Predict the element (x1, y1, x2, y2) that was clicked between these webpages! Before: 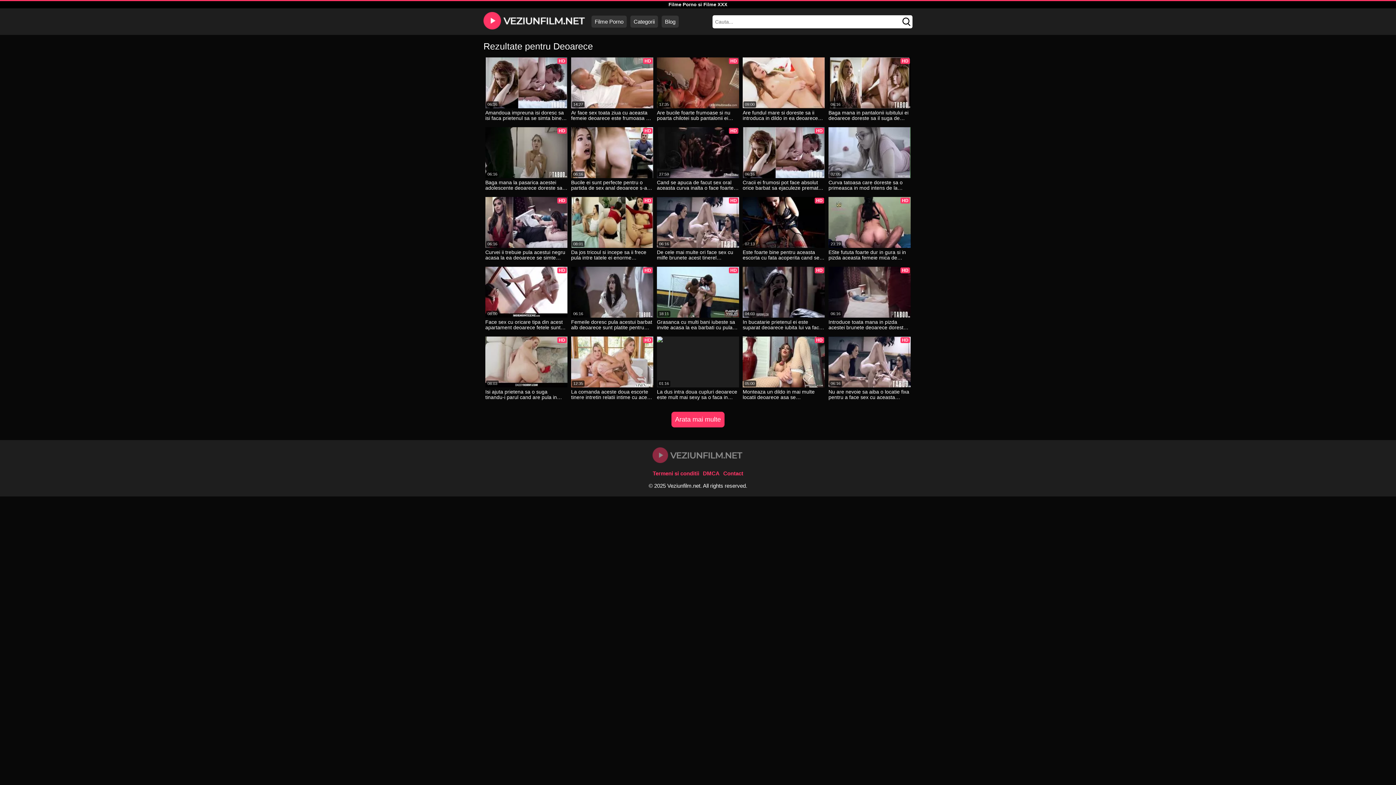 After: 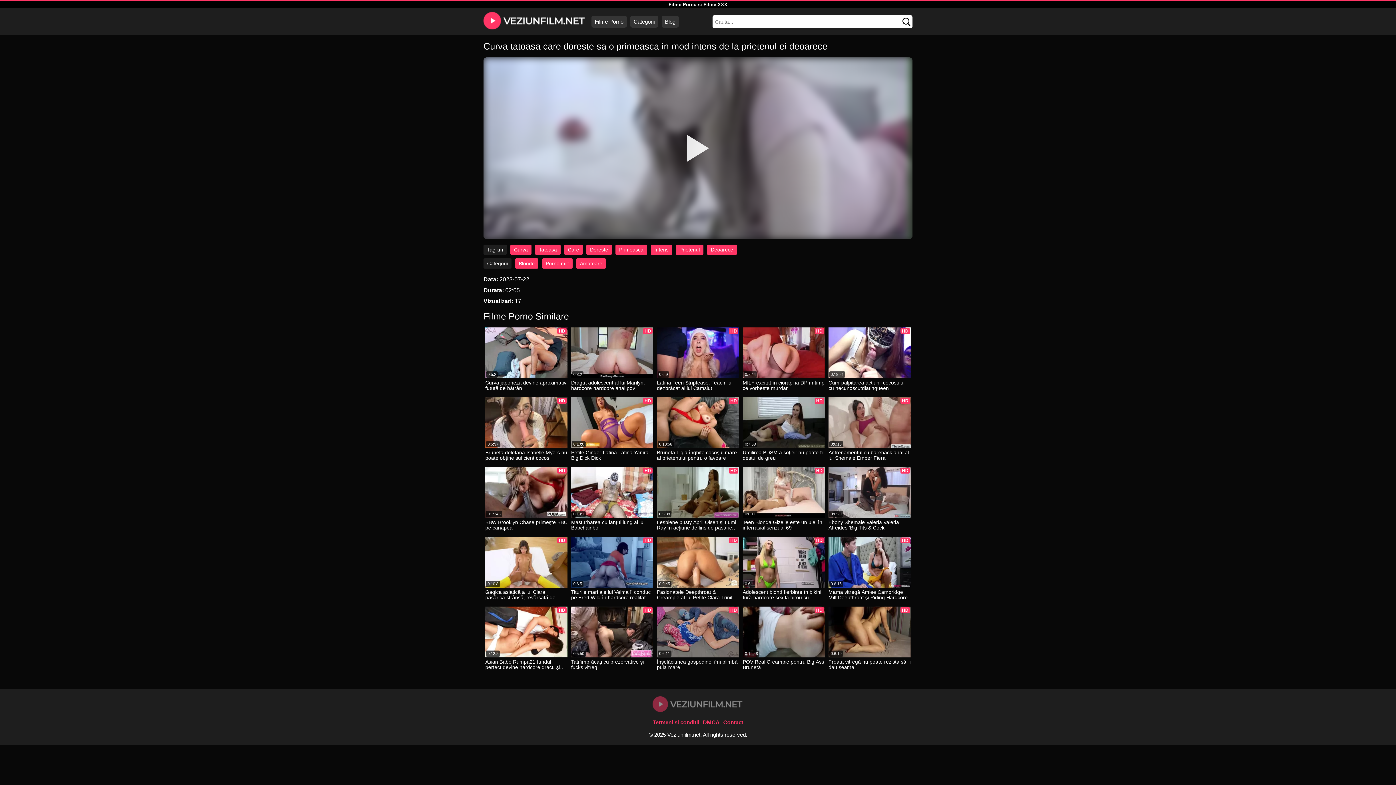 Action: bbox: (828, 180, 910, 191) label: Curva tatoasa care doreste sa o primeasca in mod intens de la prietenul ei deoarece